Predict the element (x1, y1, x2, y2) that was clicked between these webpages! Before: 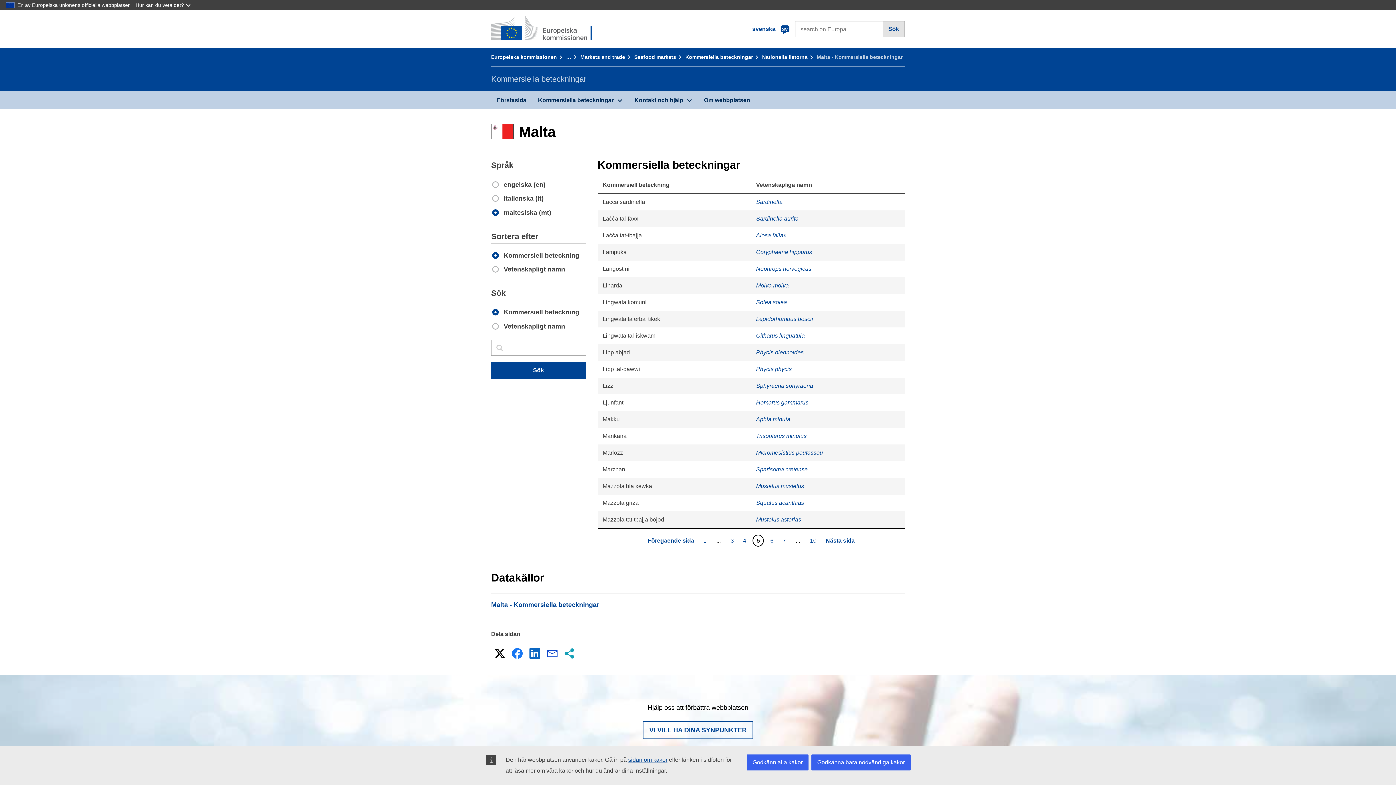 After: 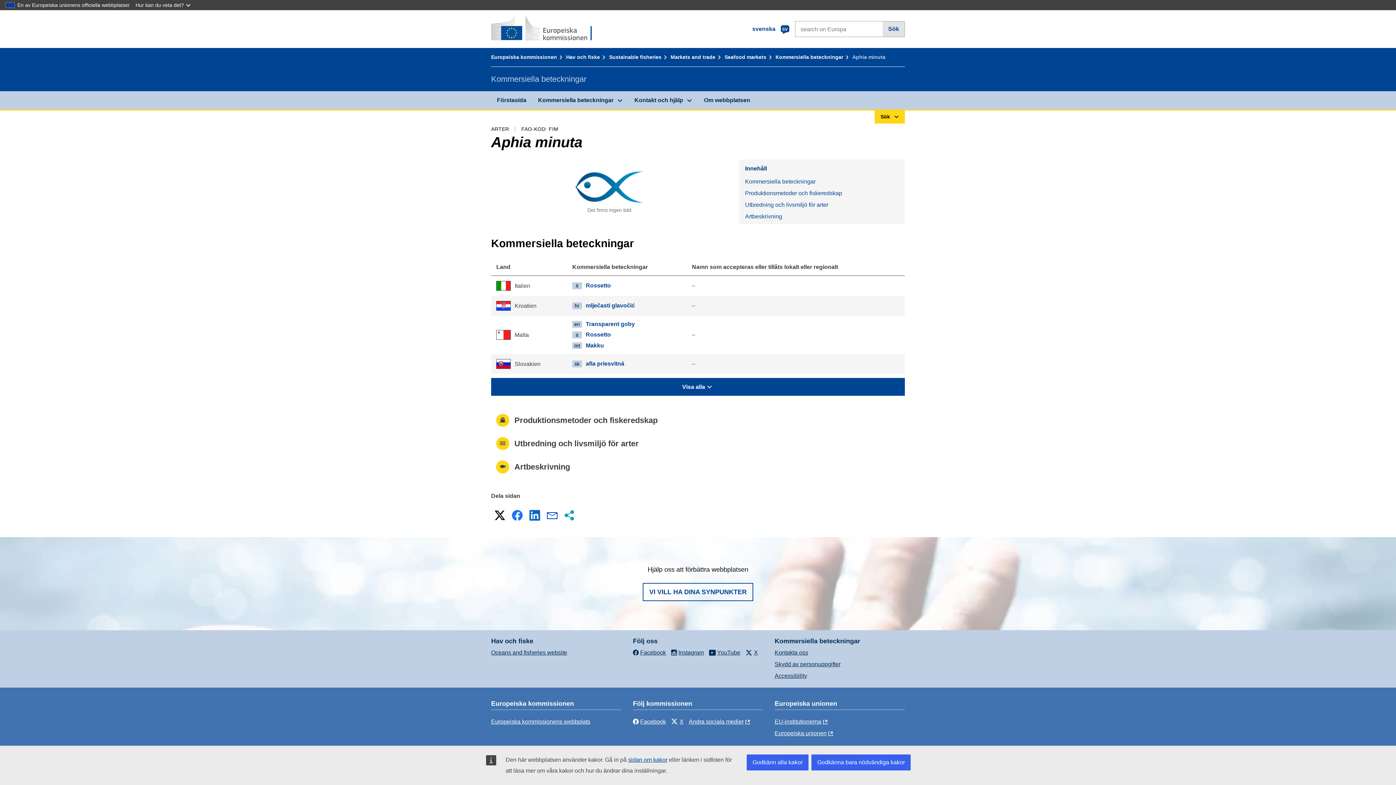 Action: bbox: (756, 416, 790, 422) label: Aphia minuta